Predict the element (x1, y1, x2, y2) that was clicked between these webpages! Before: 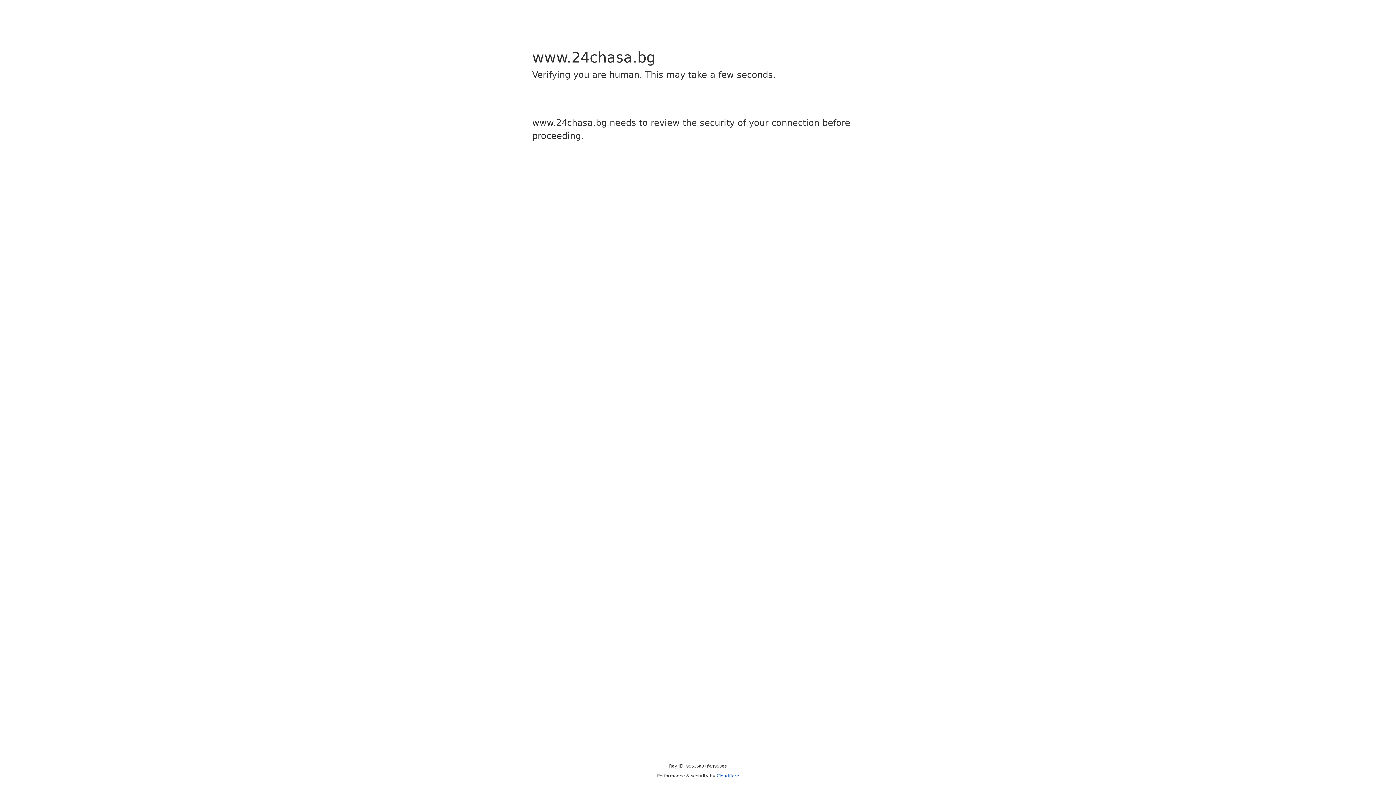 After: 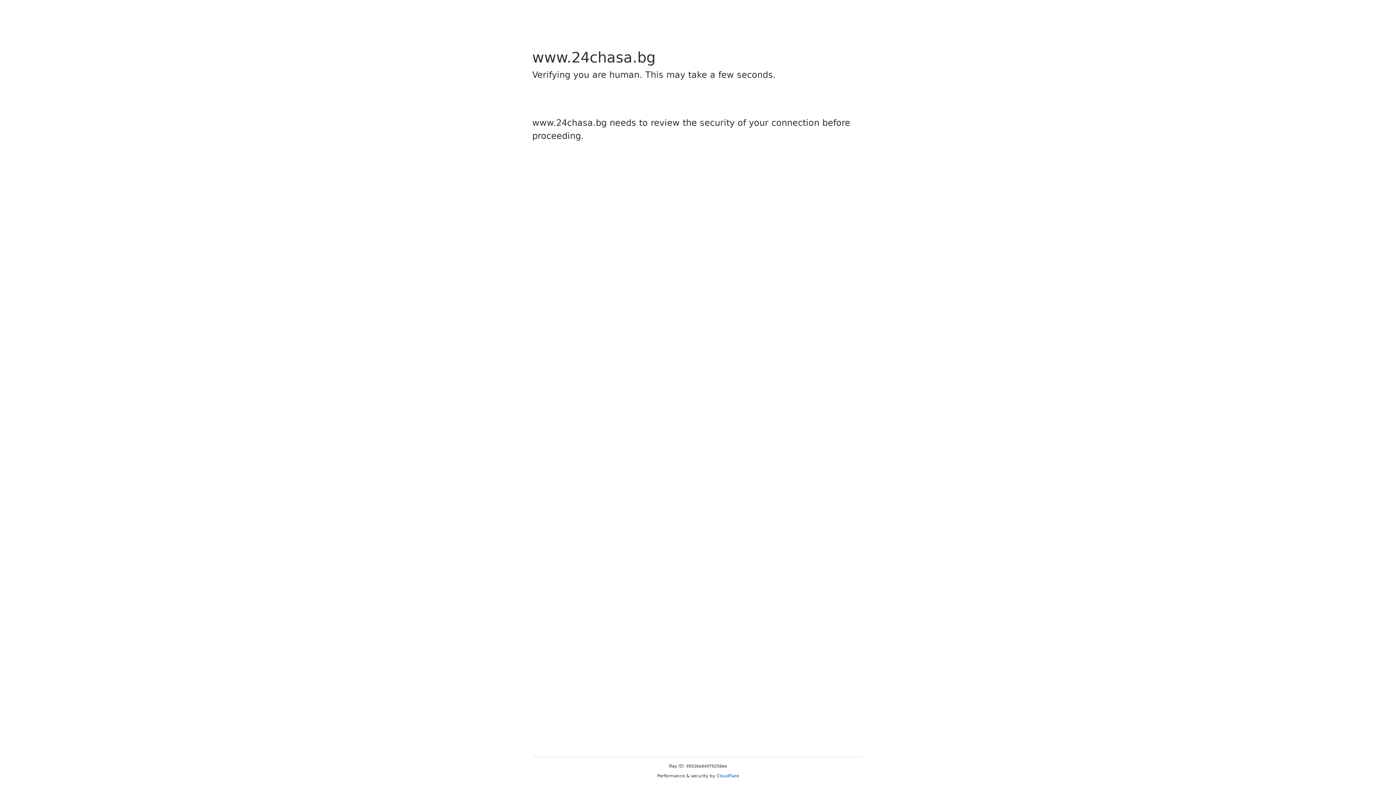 Action: label: Cloudflare bbox: (716, 773, 739, 778)